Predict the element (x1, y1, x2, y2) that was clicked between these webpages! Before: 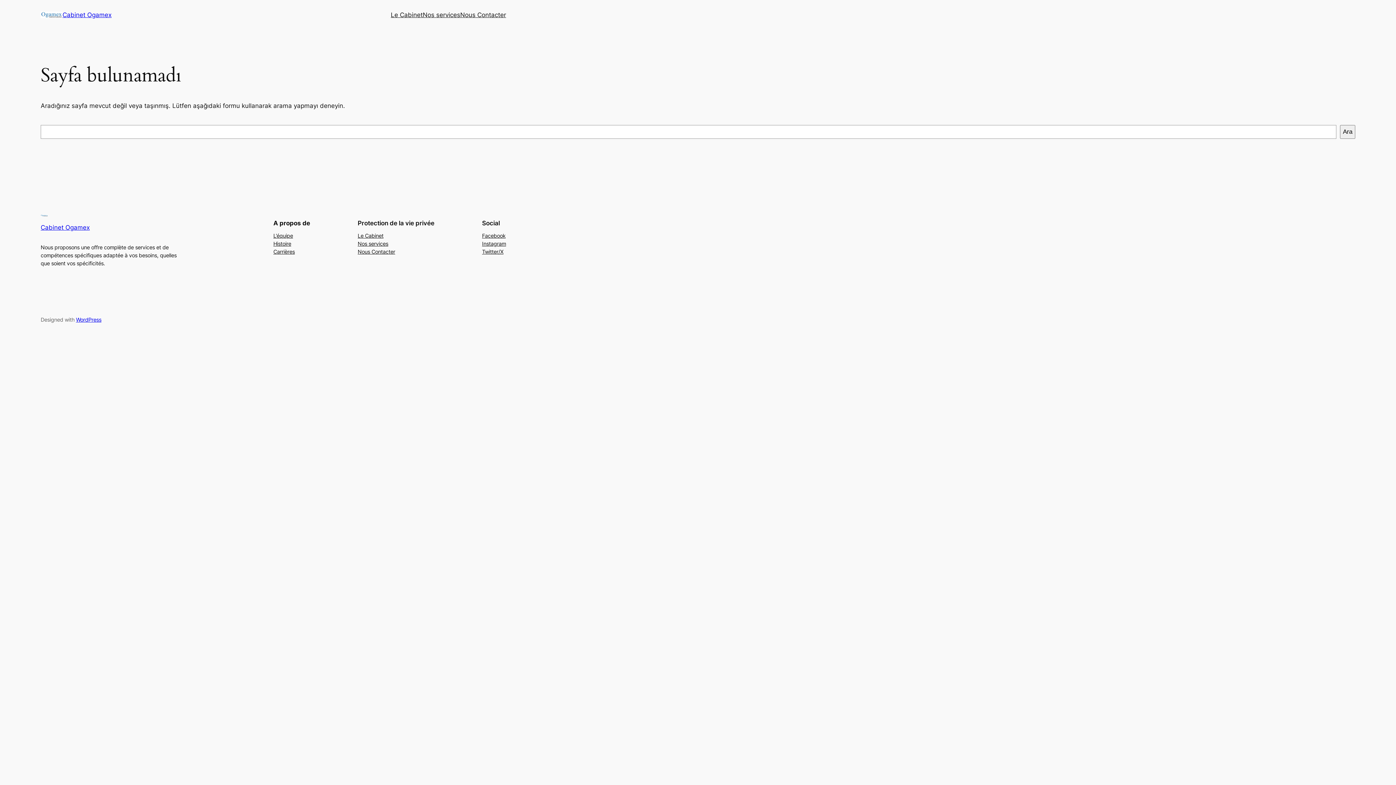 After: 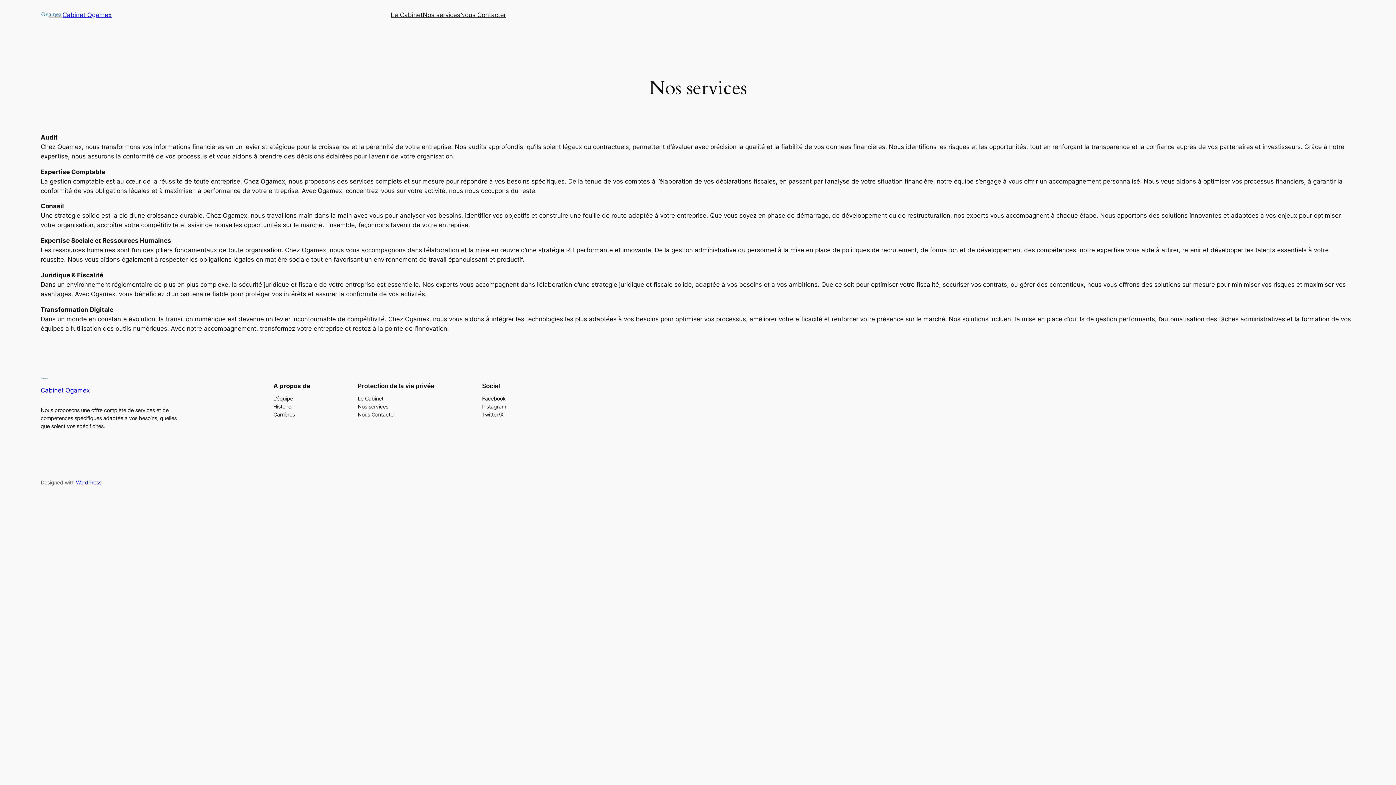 Action: bbox: (357, 239, 388, 247) label: Nos services